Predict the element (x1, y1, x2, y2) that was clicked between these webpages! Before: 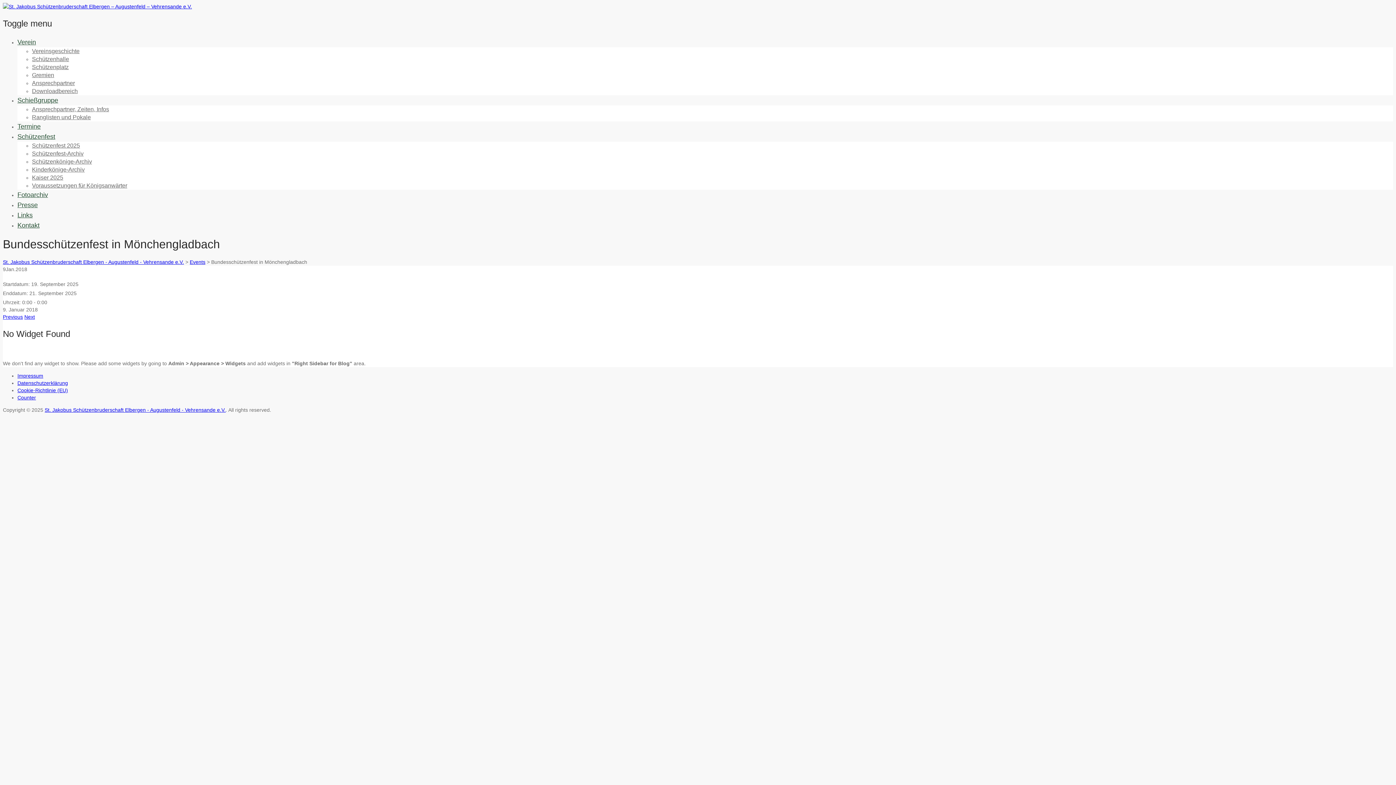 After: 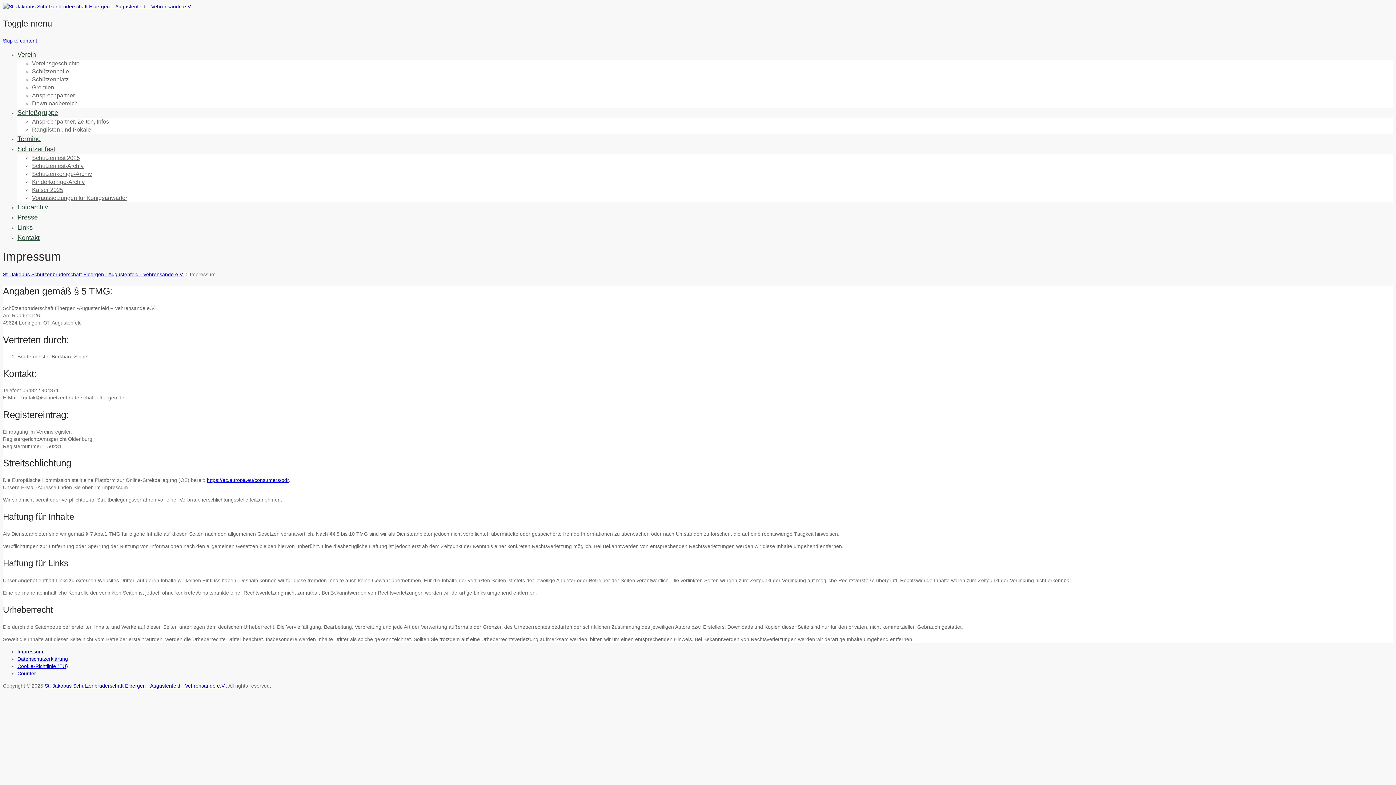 Action: label: Impressum bbox: (17, 373, 43, 379)